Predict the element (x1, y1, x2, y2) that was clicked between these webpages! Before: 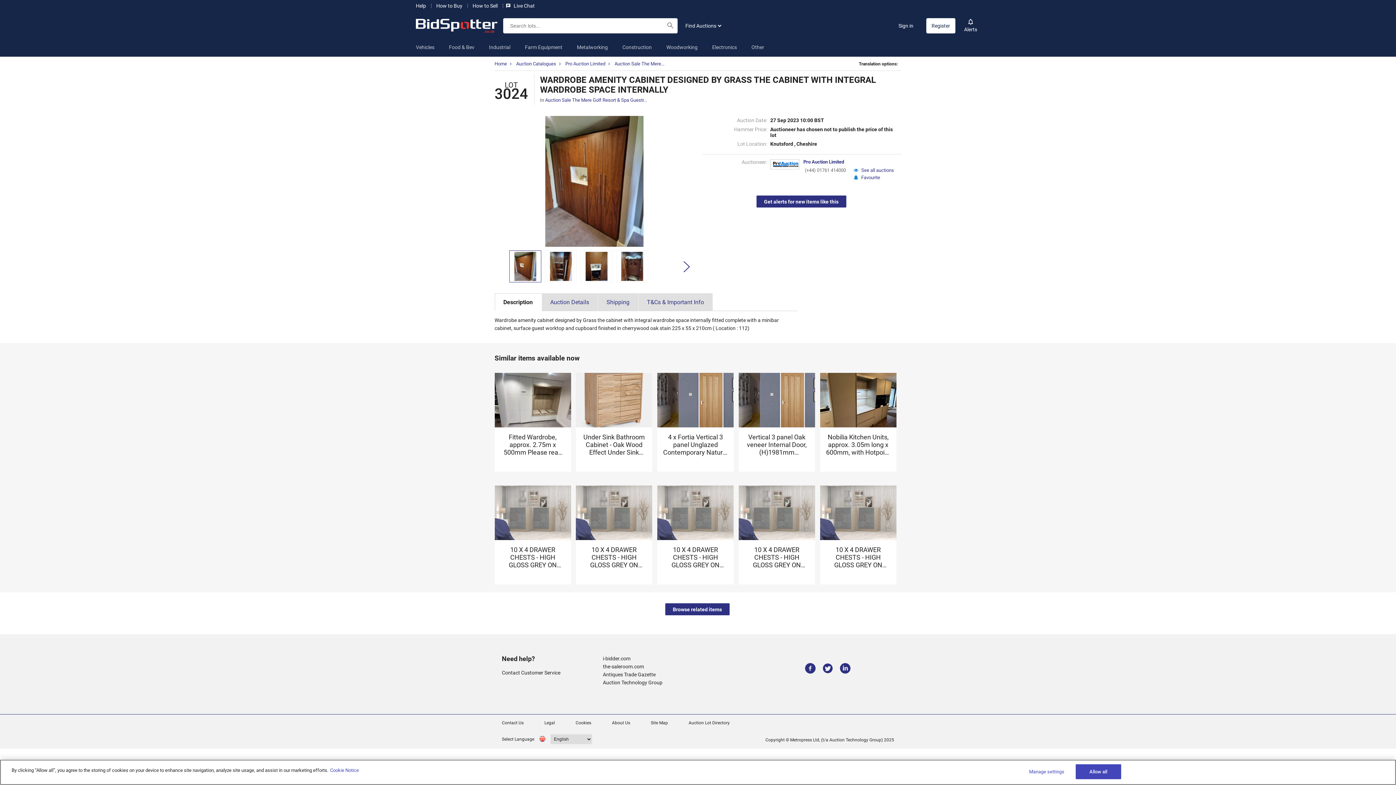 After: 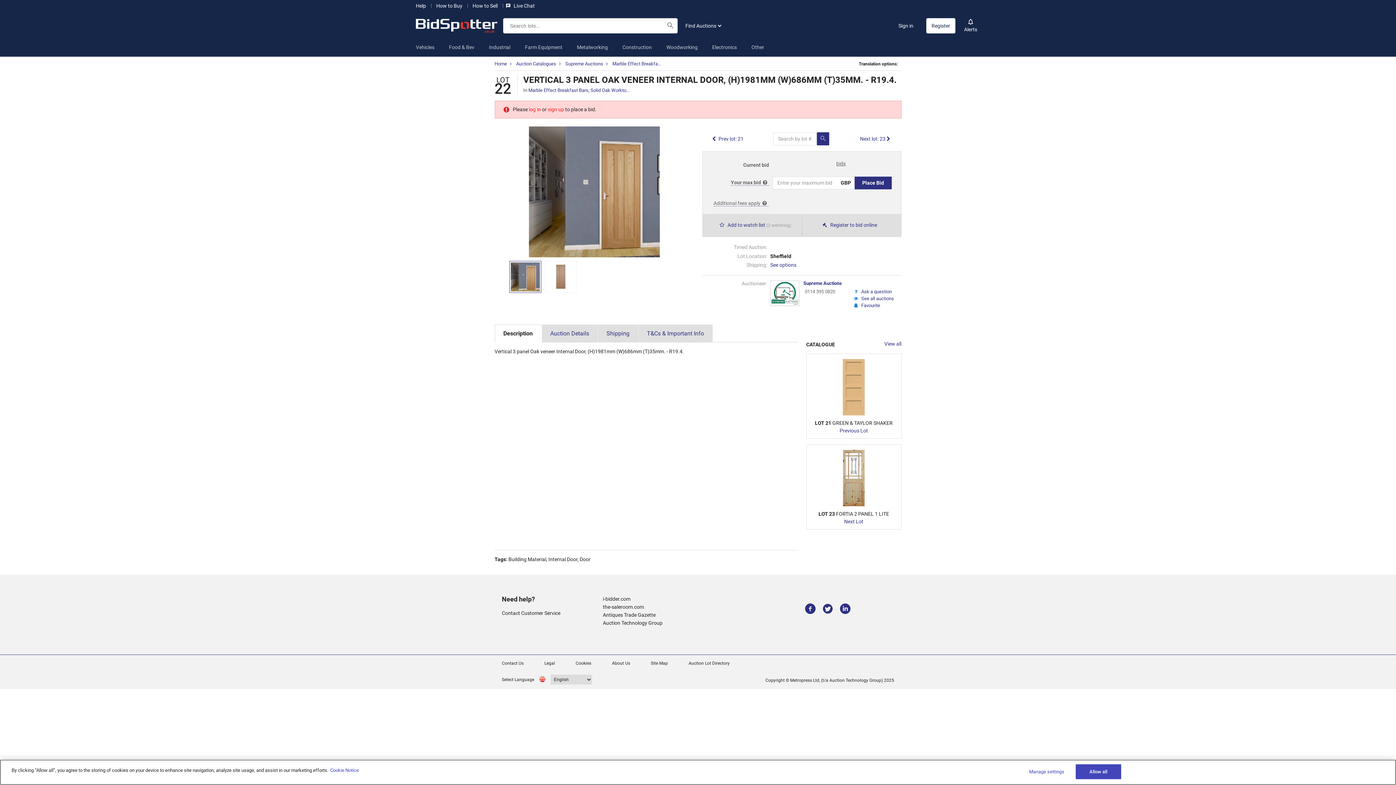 Action: label: Vertical 3 panel Oak veneer Internal Door, (H)1981mm (W)686mm (T)35mm. - R19.4. bbox: (738, 472, 815, 479)